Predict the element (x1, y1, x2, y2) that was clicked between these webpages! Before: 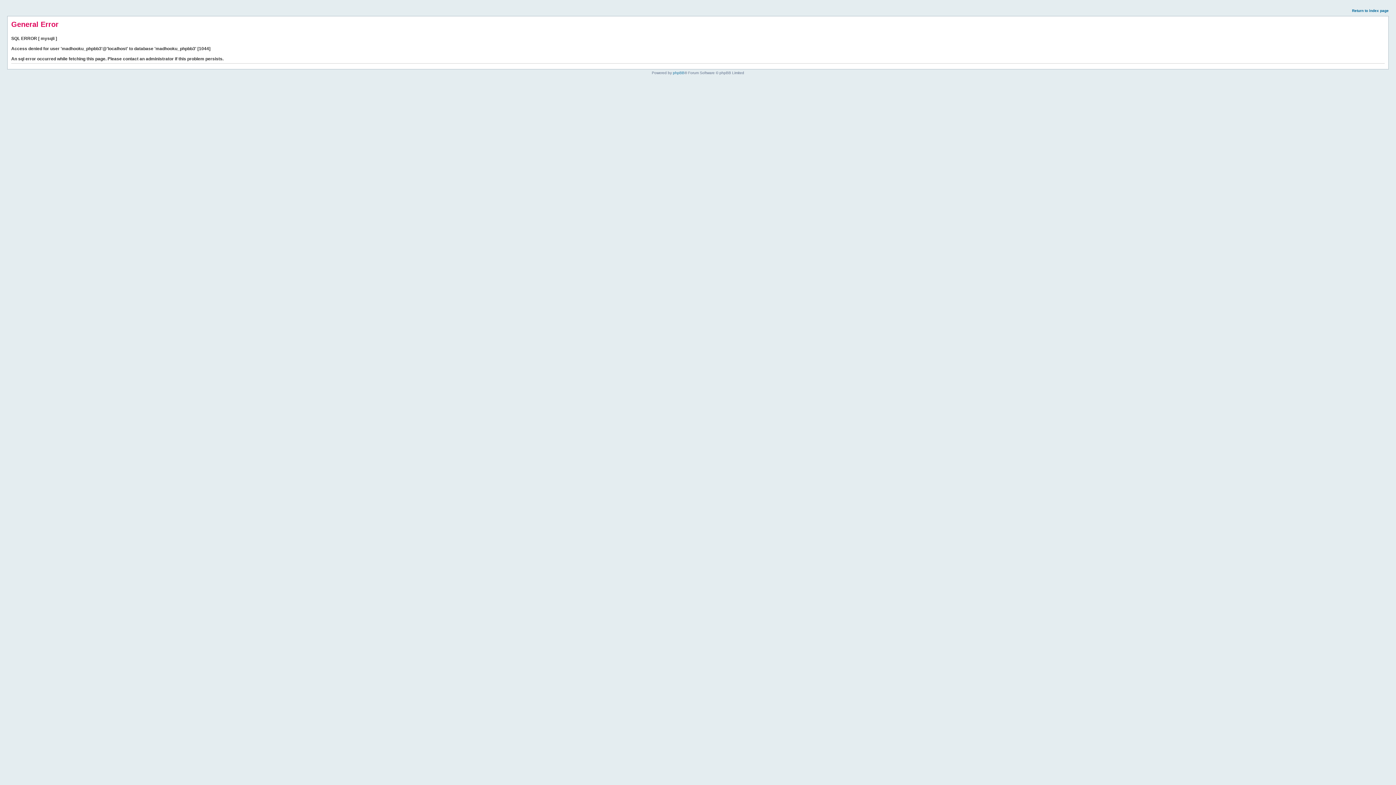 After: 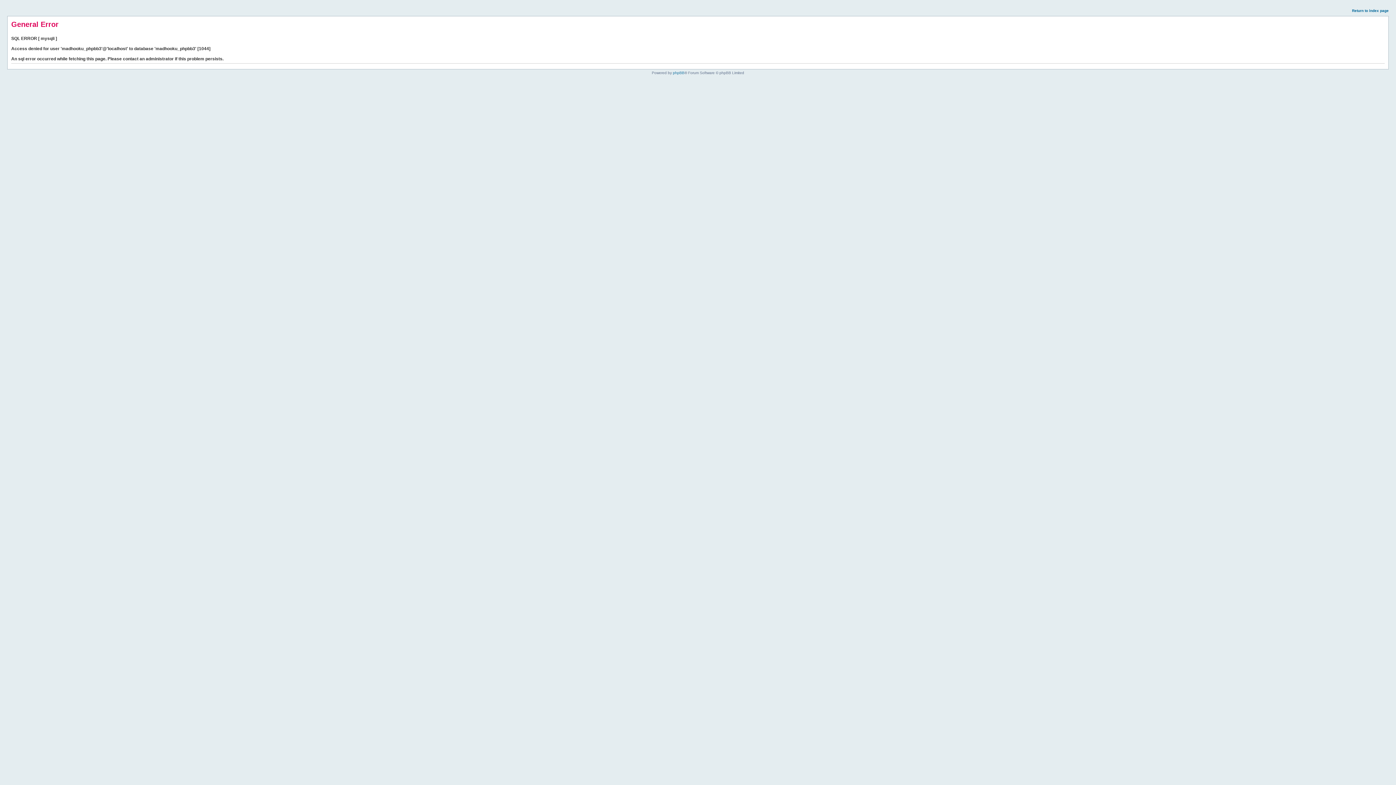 Action: bbox: (1352, 8, 1389, 12) label: Return to index page